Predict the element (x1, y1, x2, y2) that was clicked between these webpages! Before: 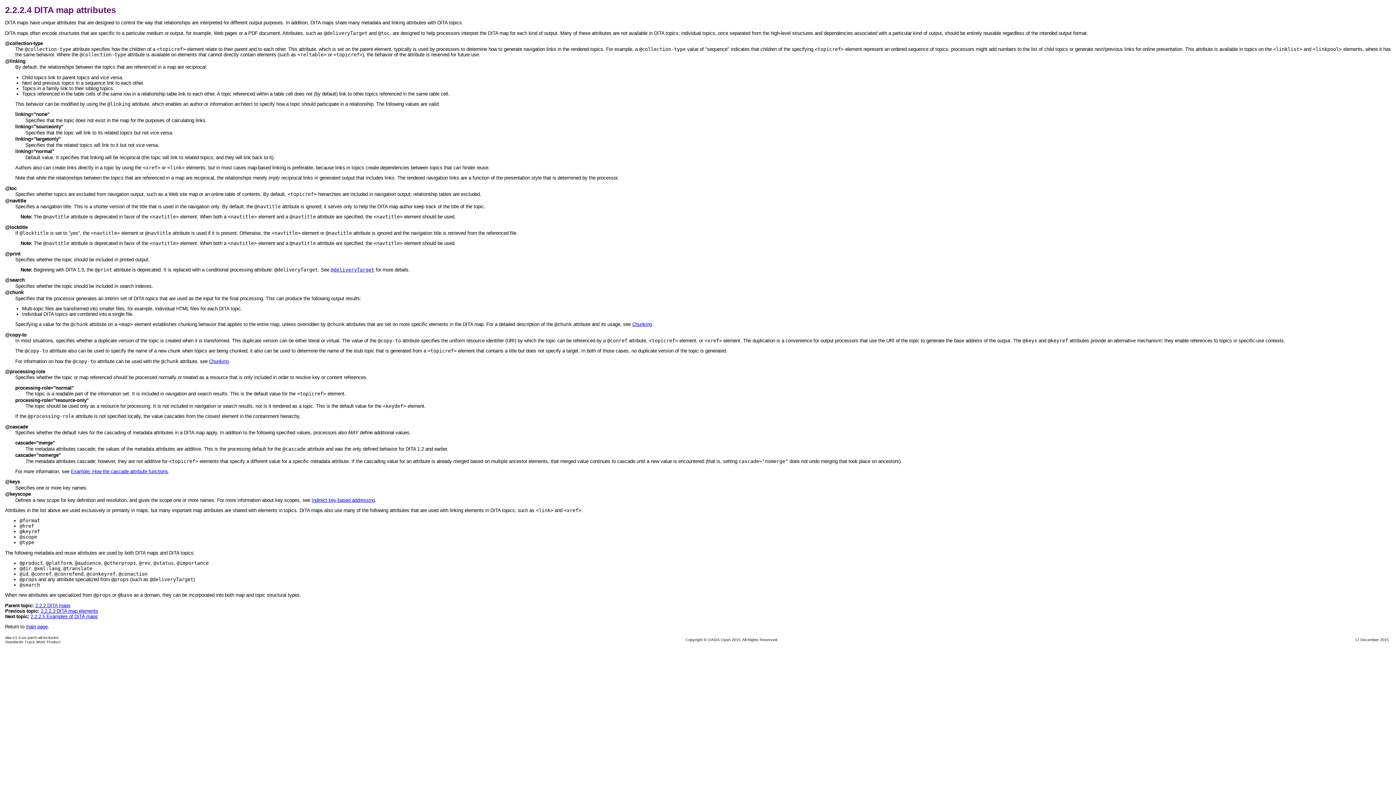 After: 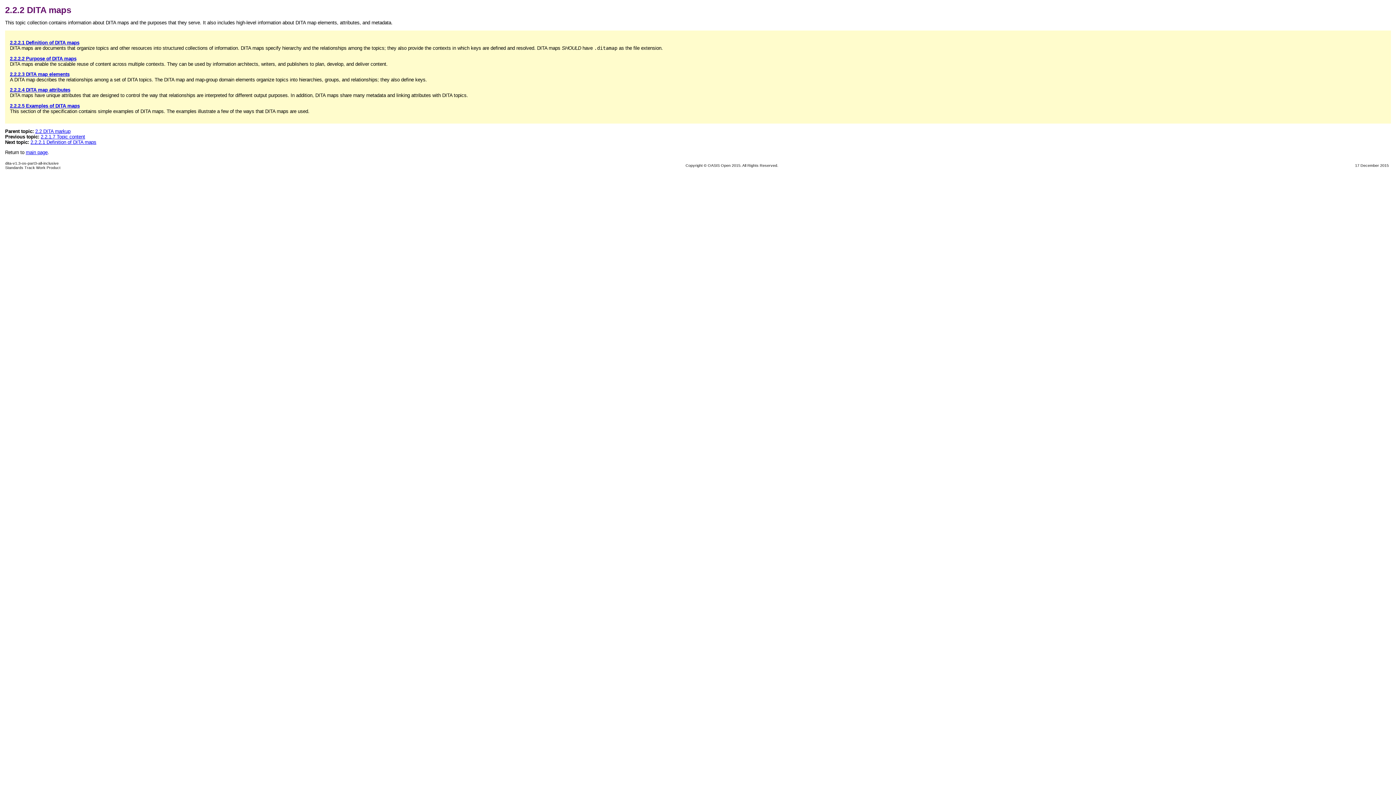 Action: label: 2.2.2 DITA maps bbox: (35, 603, 70, 608)